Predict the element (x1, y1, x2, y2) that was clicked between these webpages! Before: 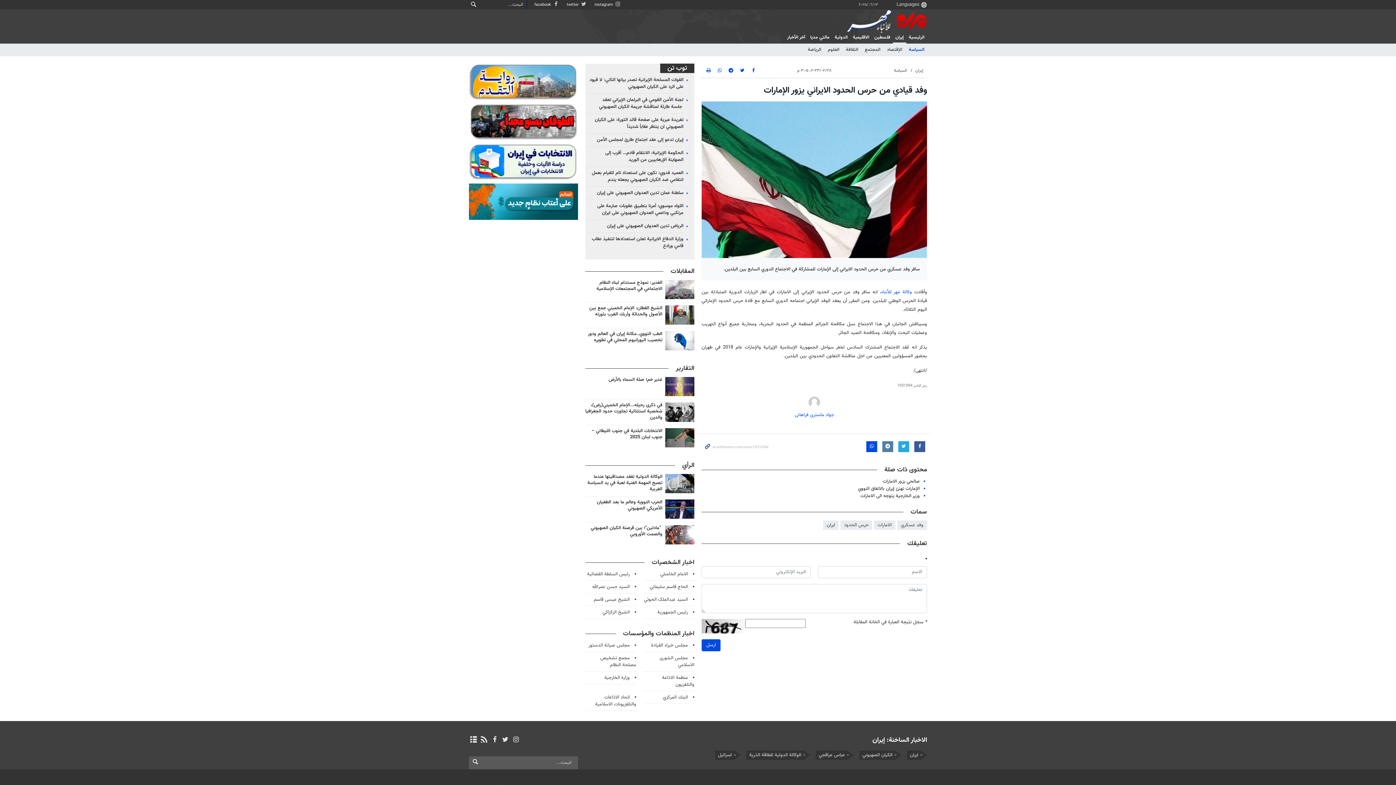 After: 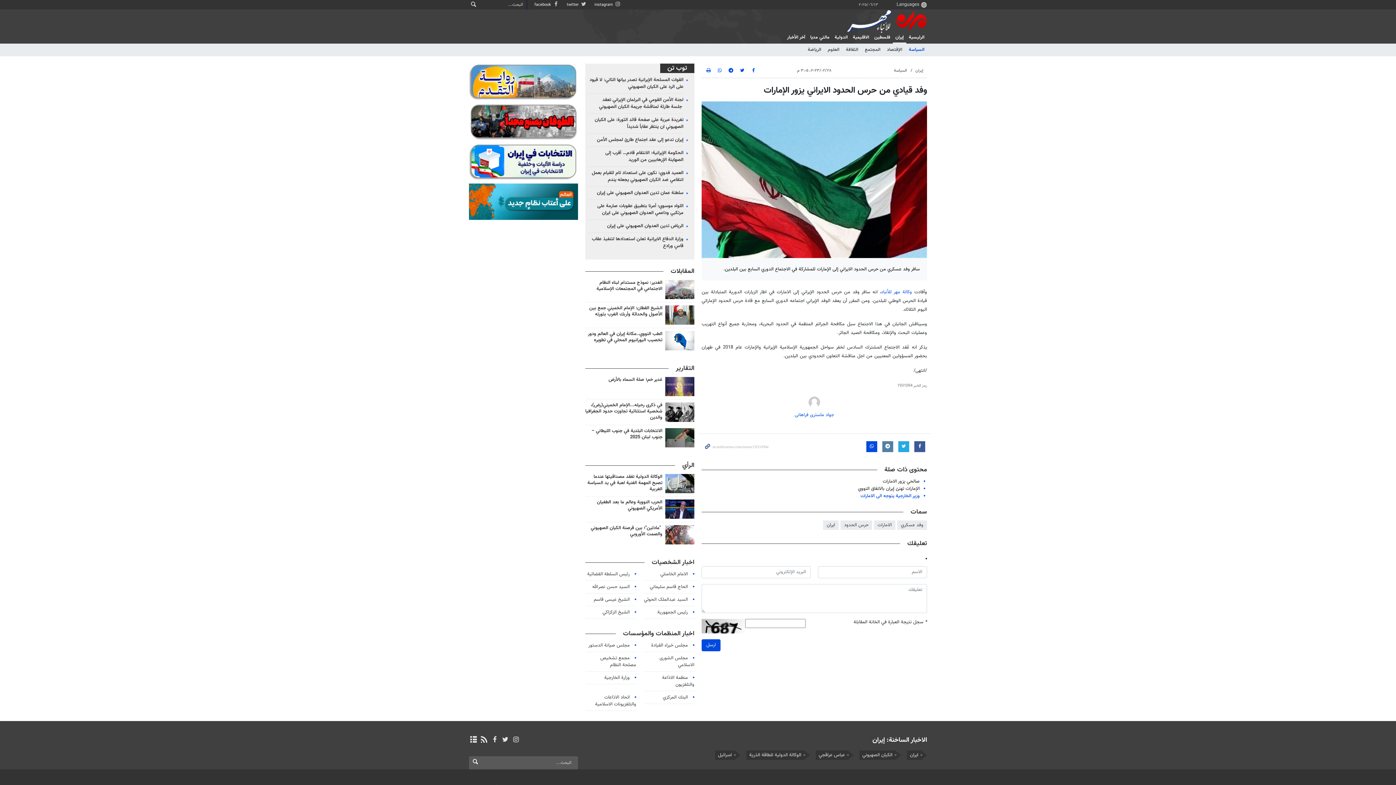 Action: label: وزير الخارجية يتوجه الى الامارات bbox: (860, 492, 920, 500)